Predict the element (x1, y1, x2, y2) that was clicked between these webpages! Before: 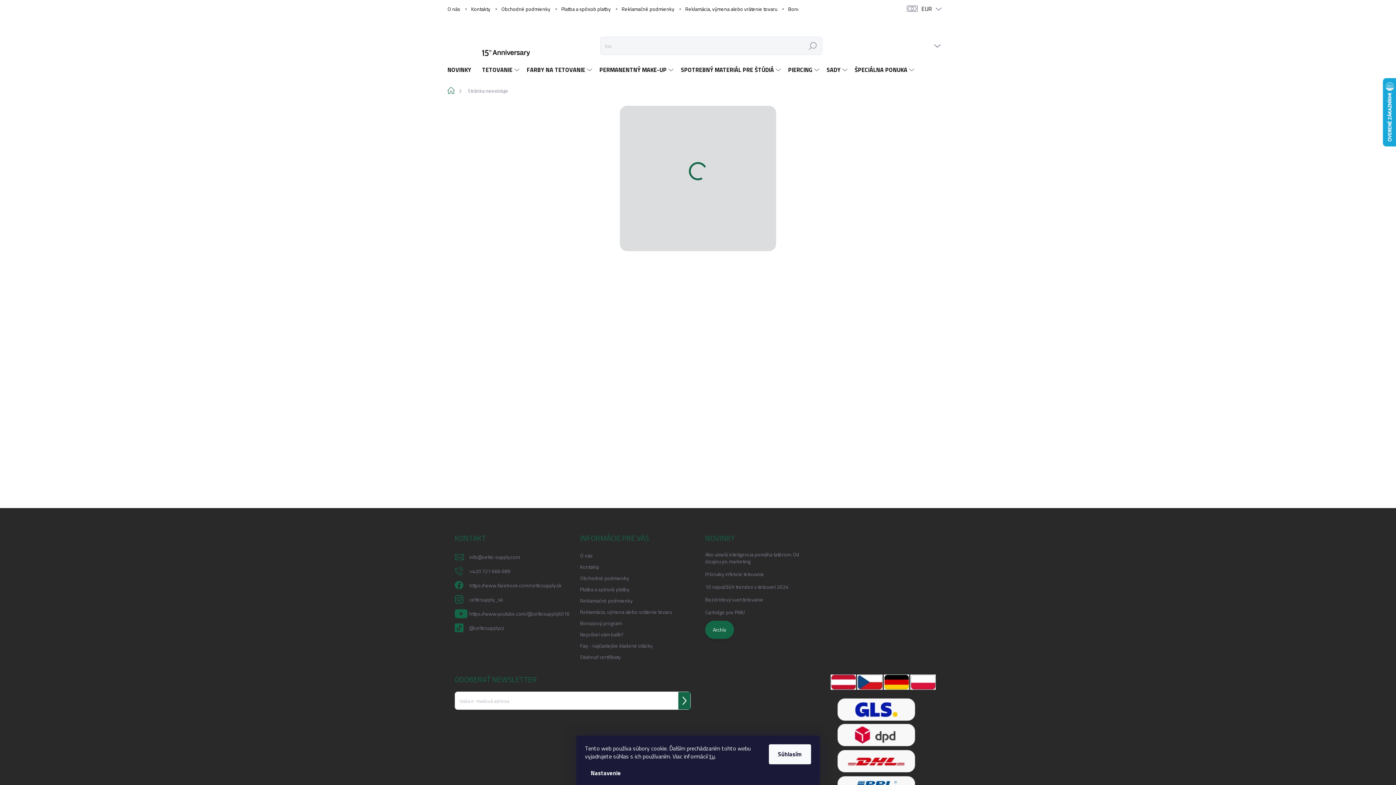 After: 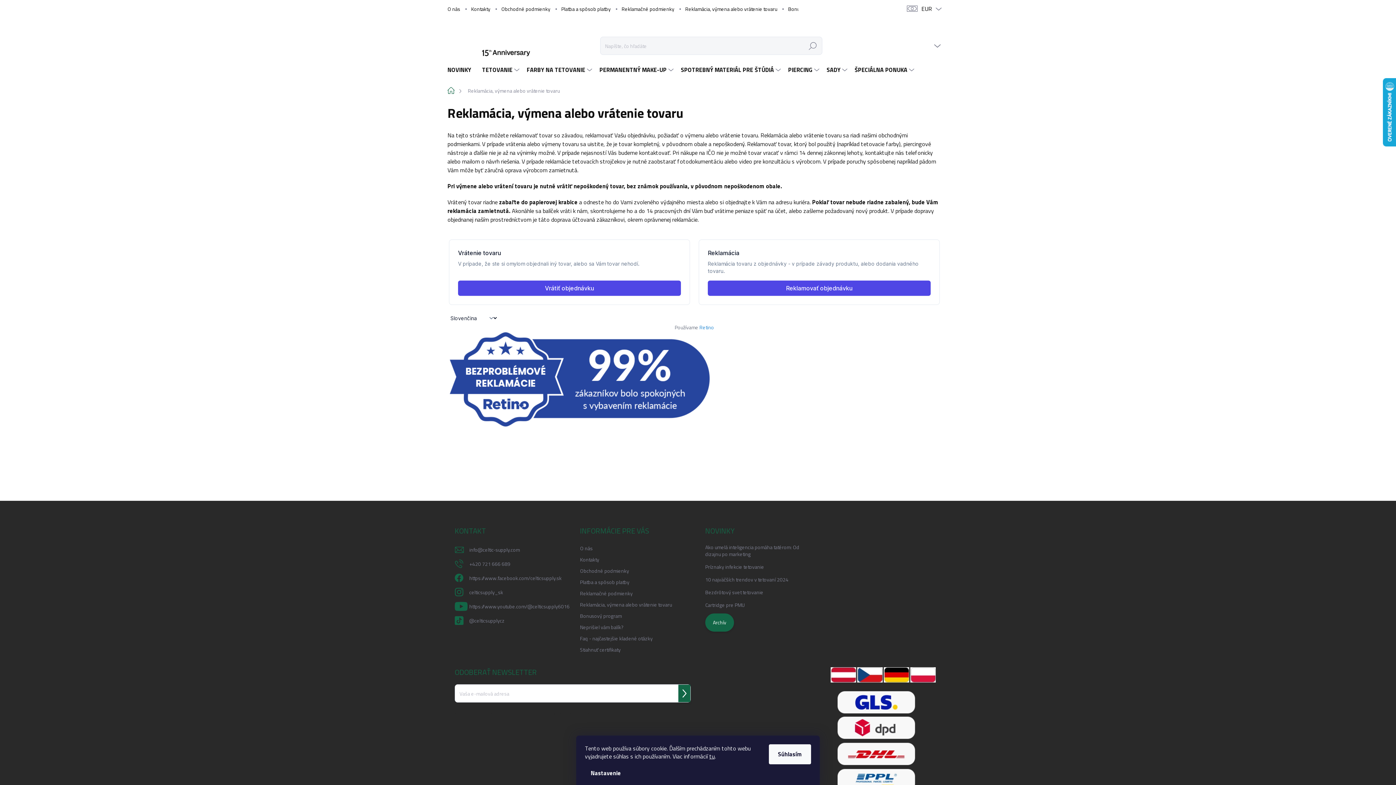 Action: label: Reklamácia, výmena alebo vrátenie tovaru bbox: (580, 606, 672, 617)